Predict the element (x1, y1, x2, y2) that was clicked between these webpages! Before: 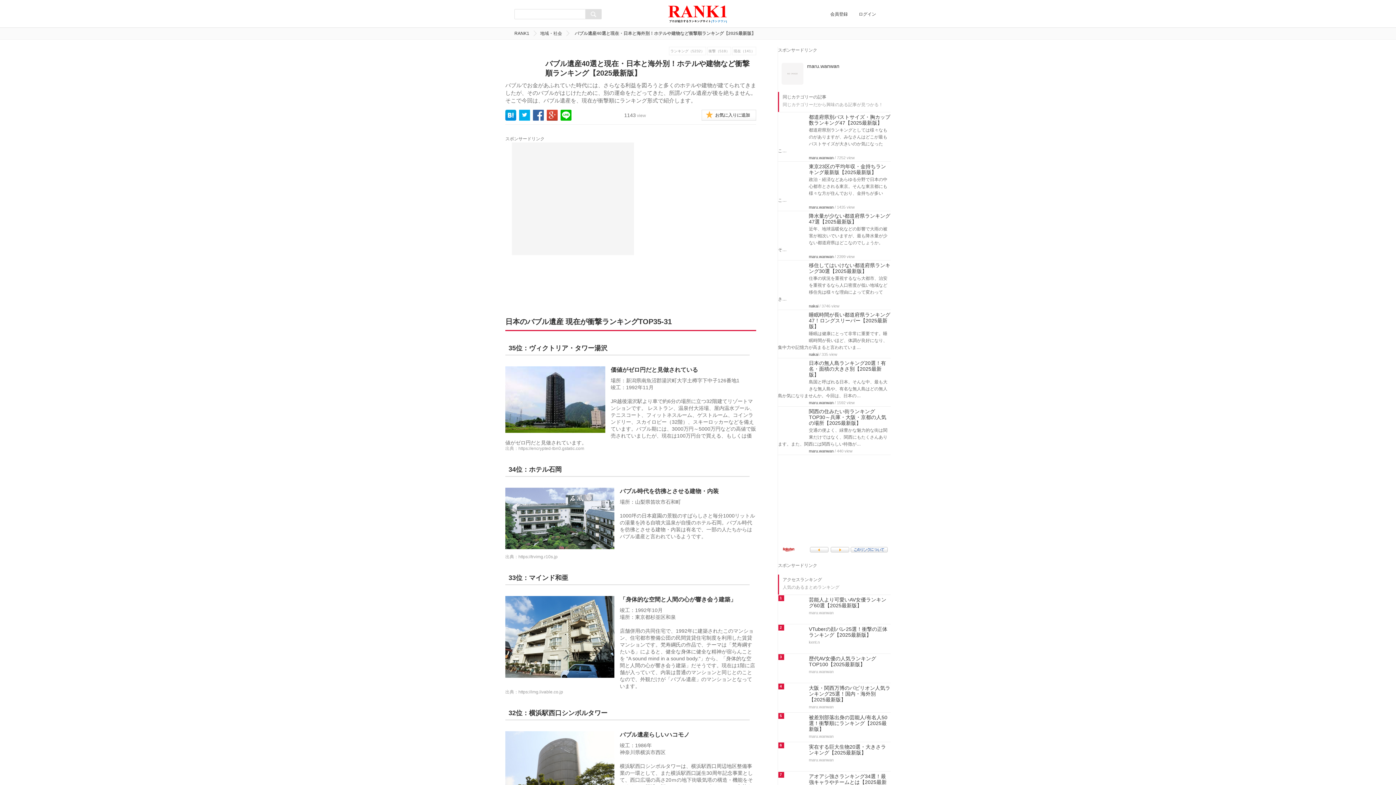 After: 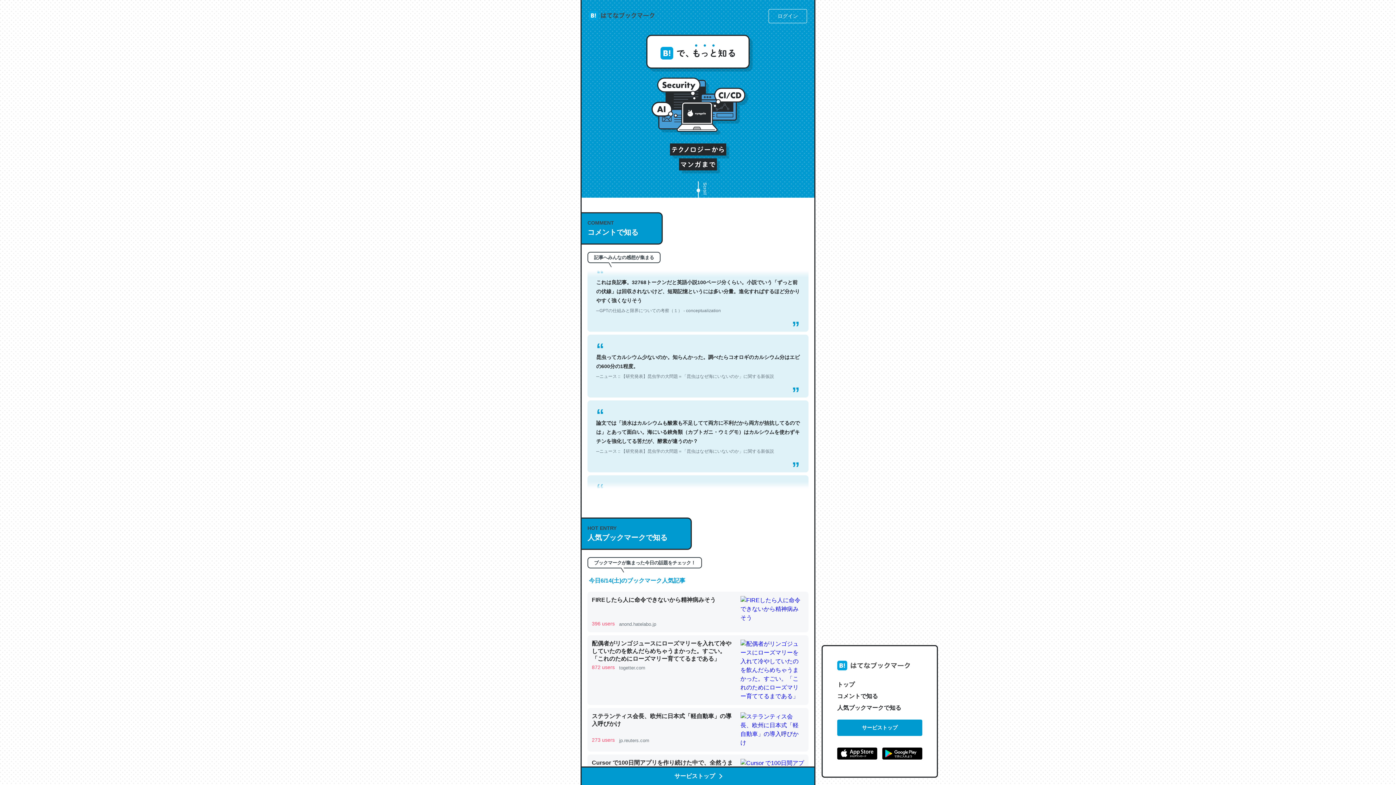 Action: bbox: (505, 116, 518, 121)